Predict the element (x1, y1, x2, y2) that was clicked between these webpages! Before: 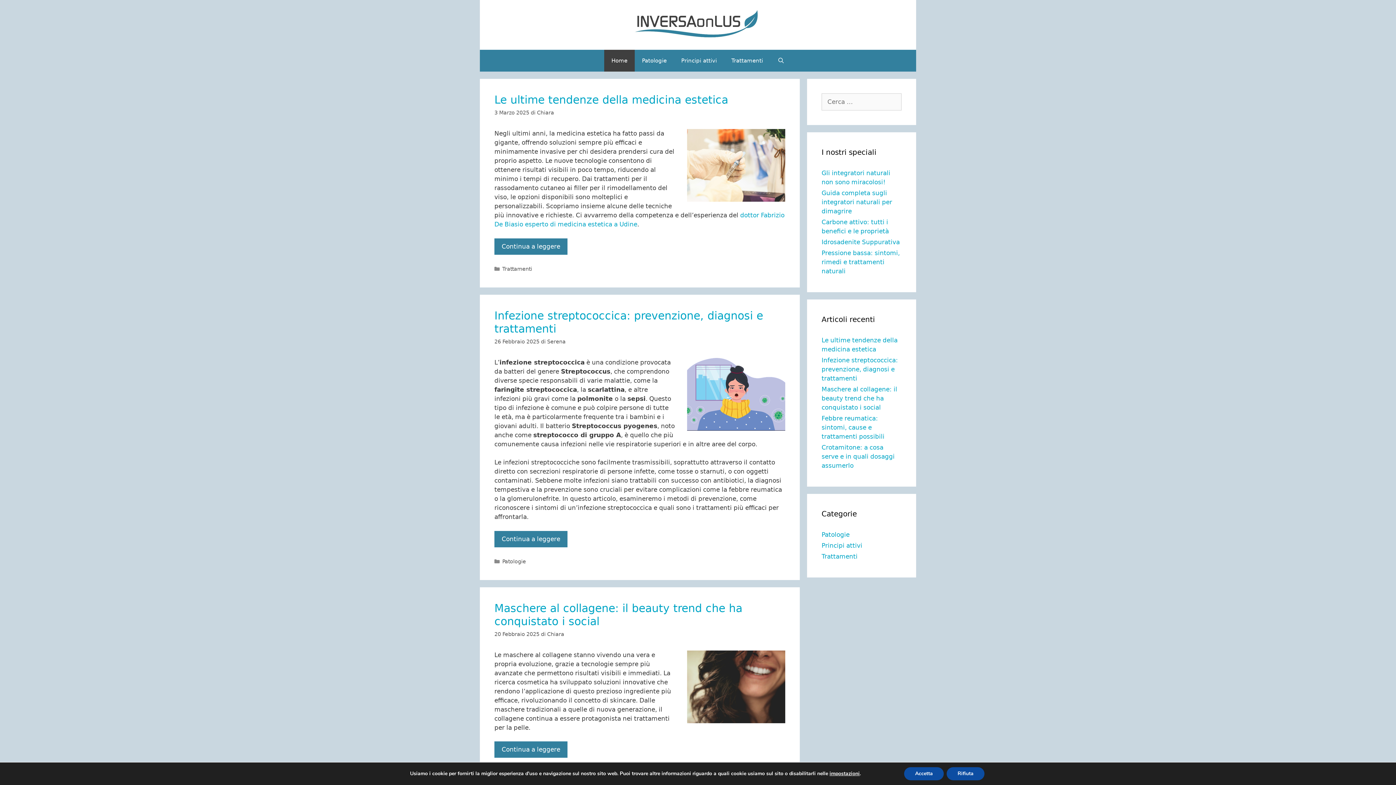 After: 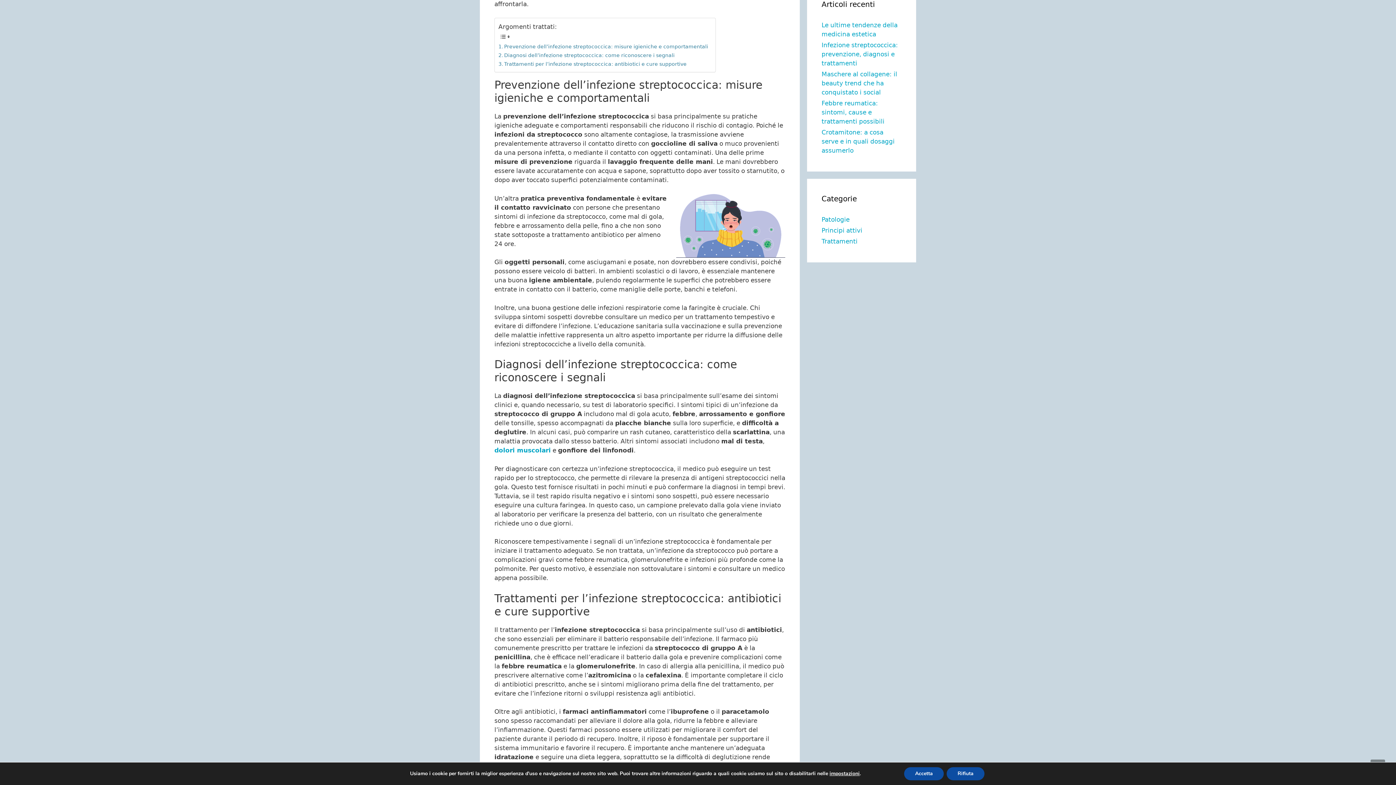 Action: label: Per saperne di più su Infezione streptococcica: prevenzione, diagnosi e trattamenti bbox: (494, 531, 567, 547)